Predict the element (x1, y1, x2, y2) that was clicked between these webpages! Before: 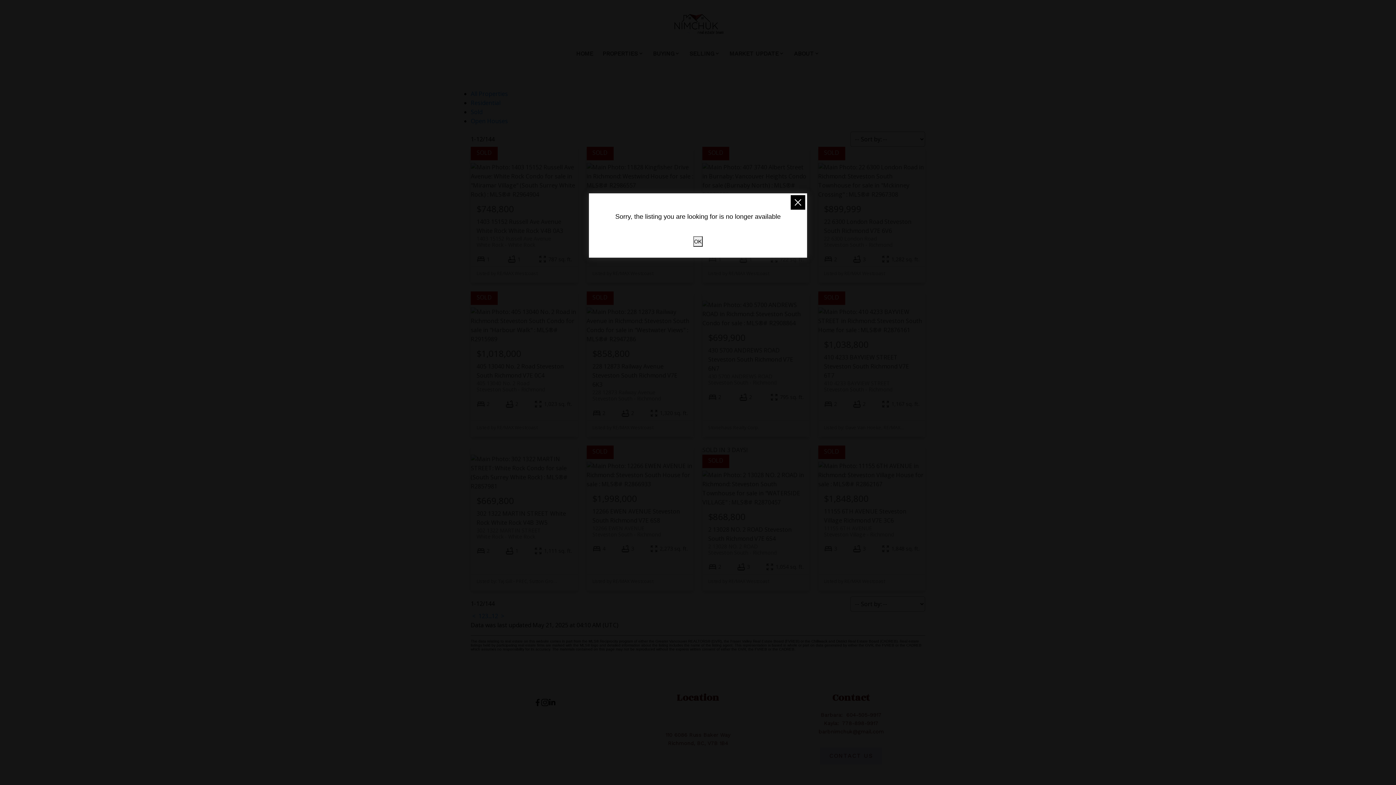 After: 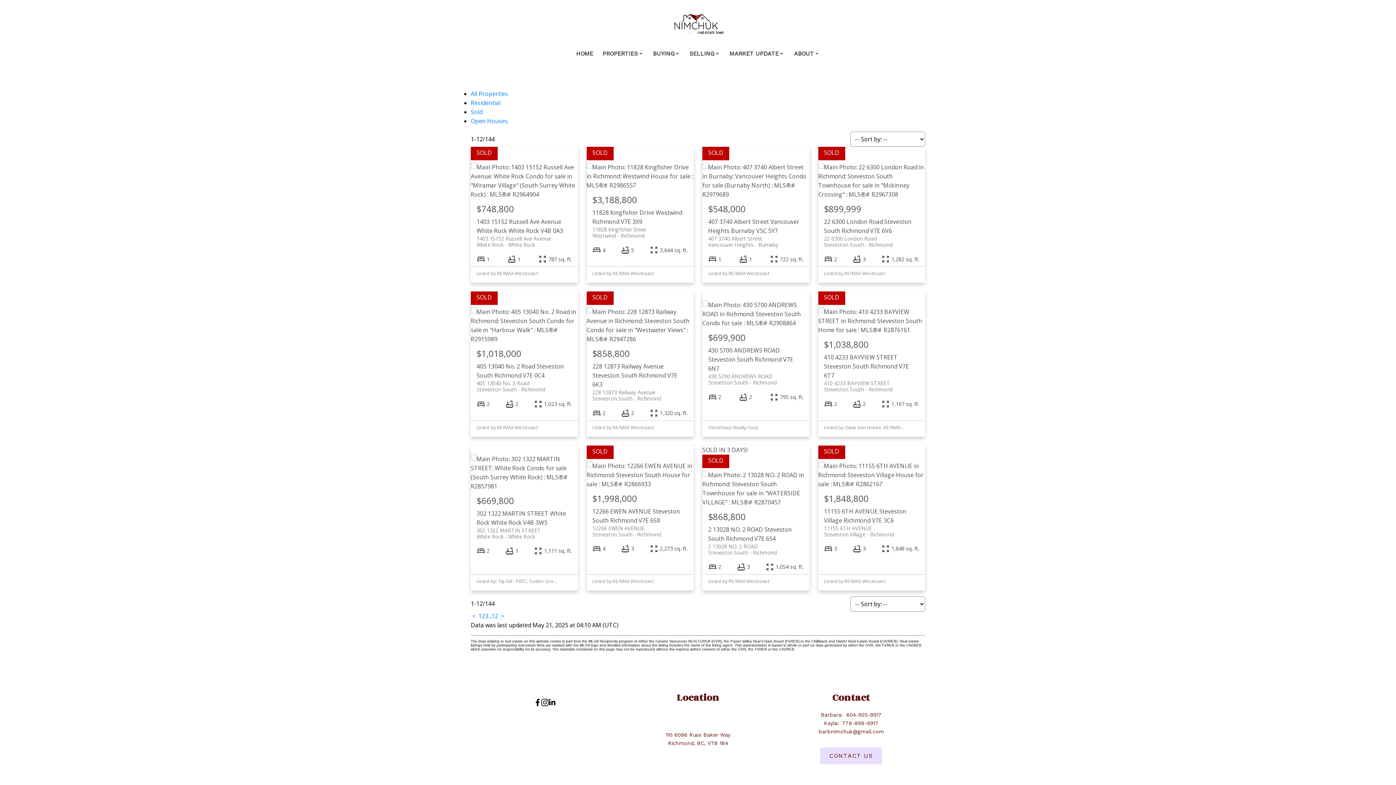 Action: bbox: (693, 236, 702, 246) label: OK